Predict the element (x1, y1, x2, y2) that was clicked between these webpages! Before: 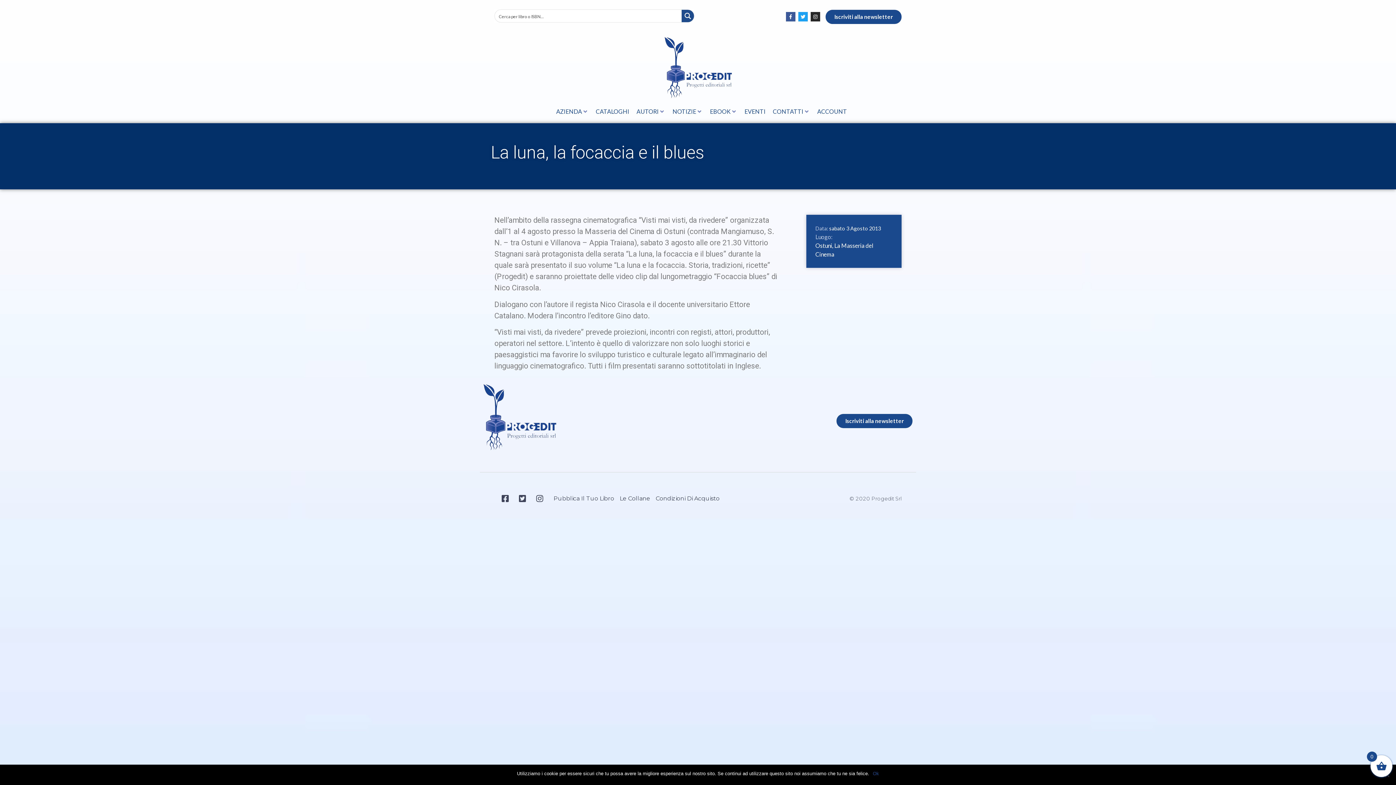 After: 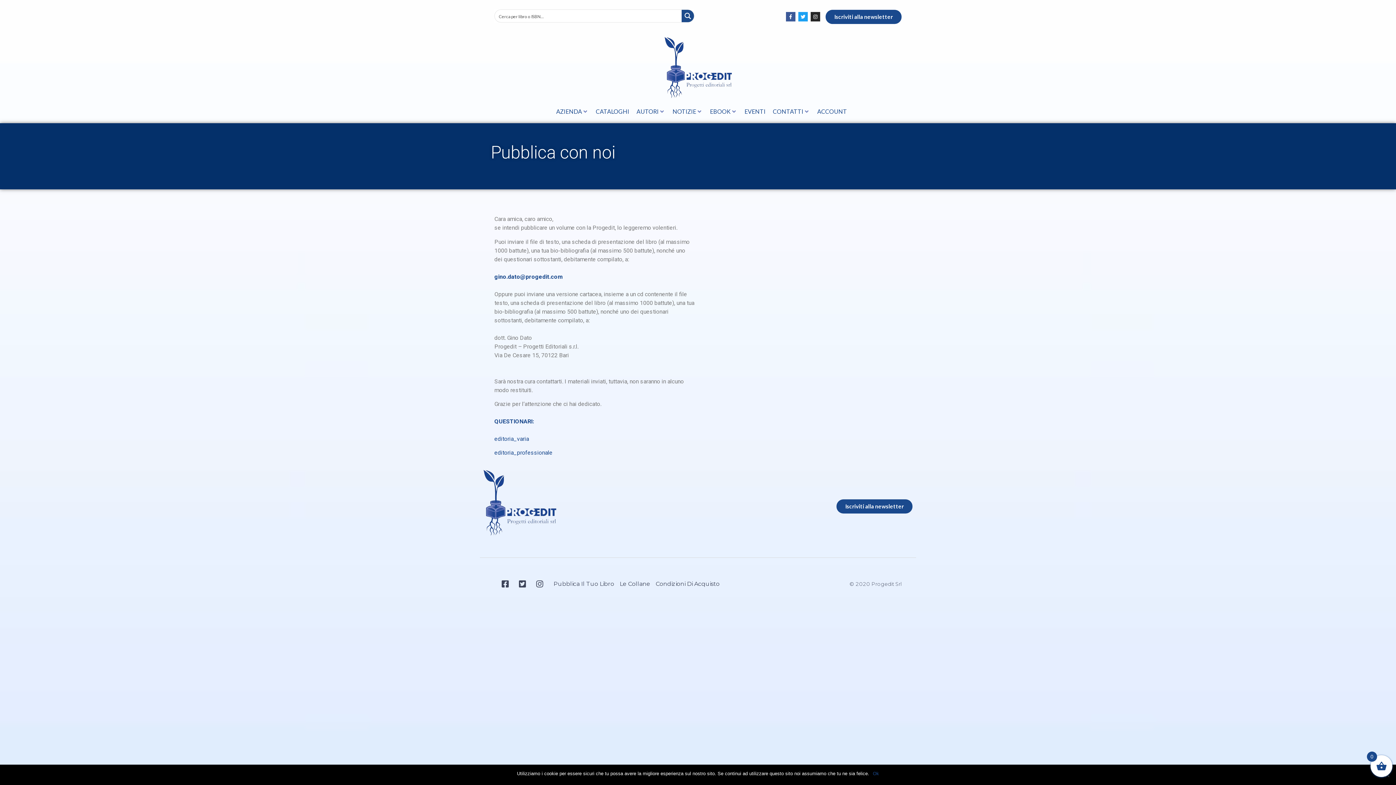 Action: label: Pubblica Il Tuo Libro bbox: (553, 495, 614, 502)